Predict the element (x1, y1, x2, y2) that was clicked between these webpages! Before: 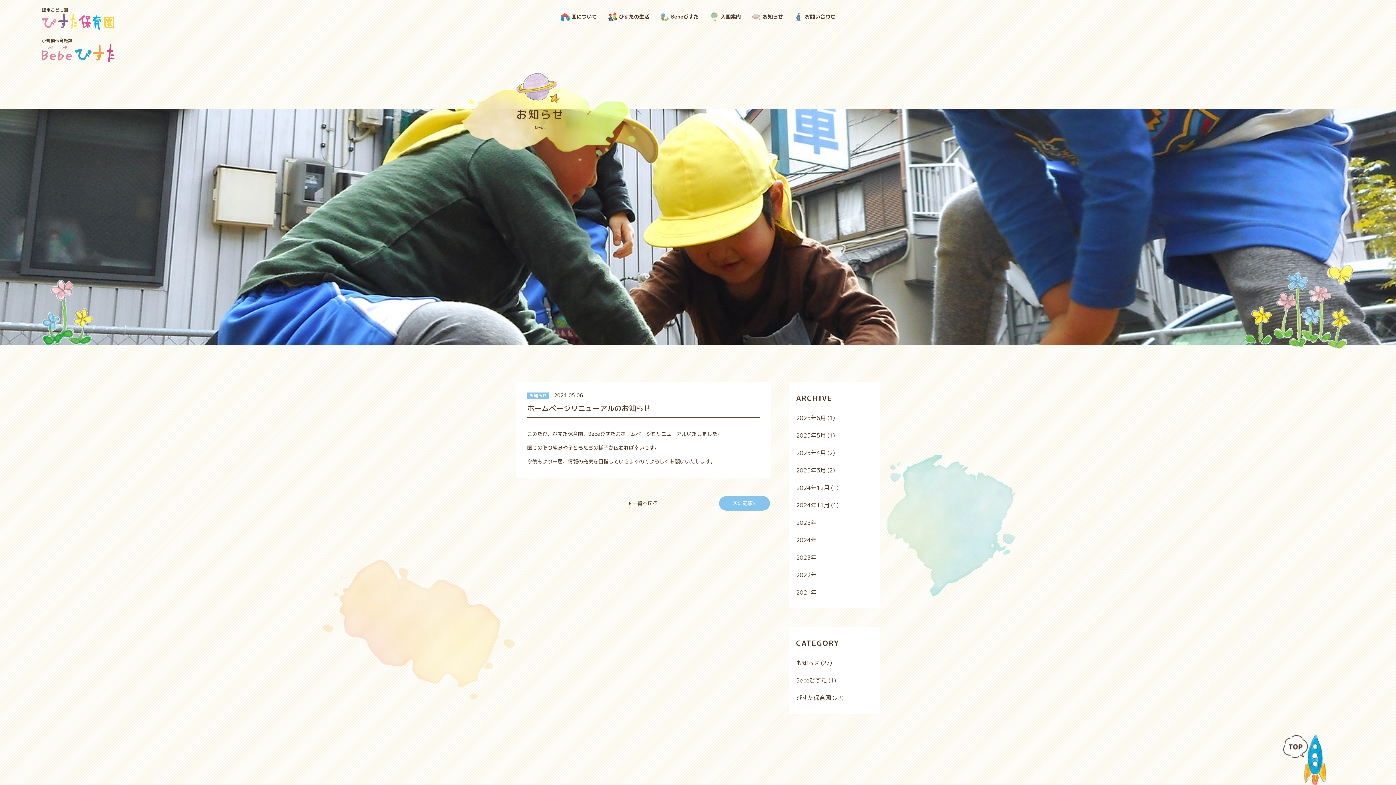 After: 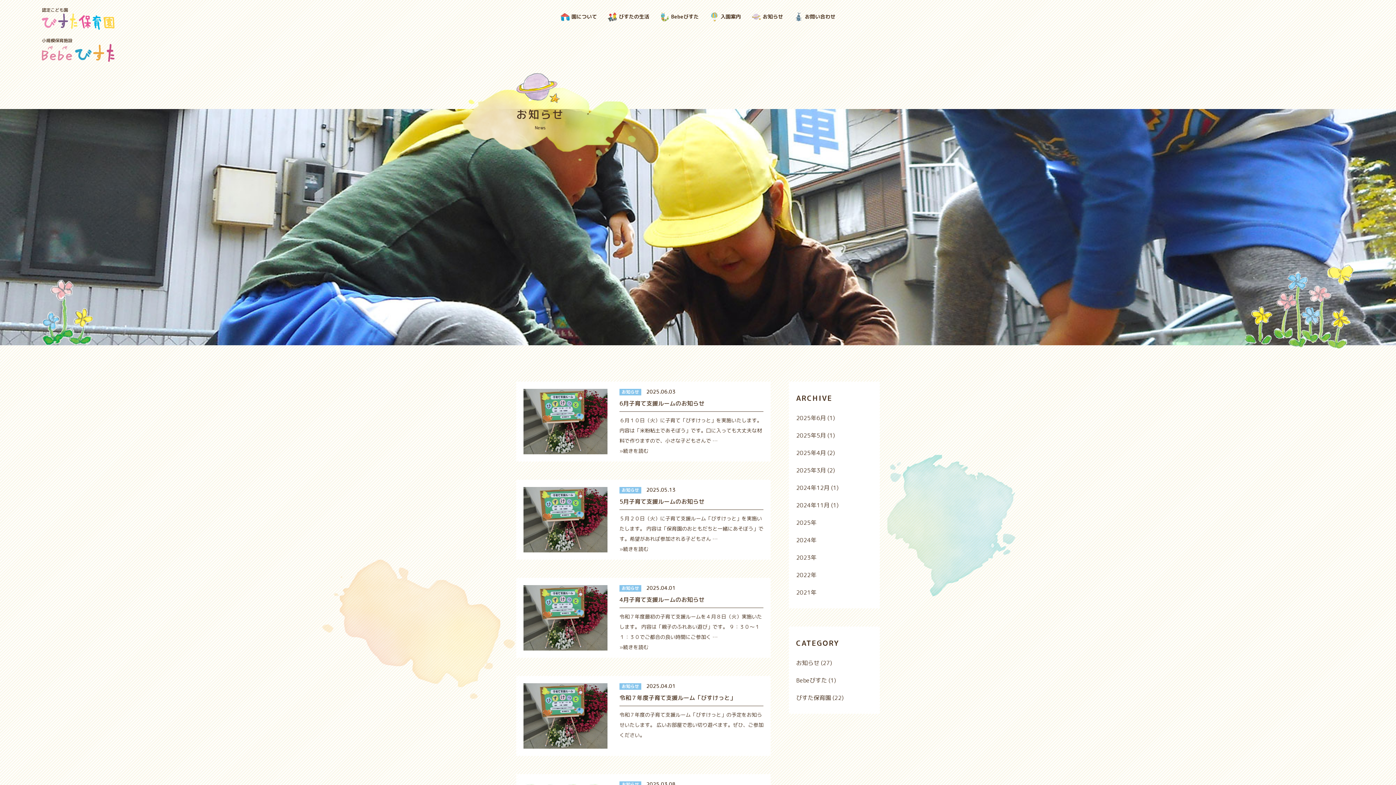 Action: bbox: (796, 659, 819, 667) label: お知らせ